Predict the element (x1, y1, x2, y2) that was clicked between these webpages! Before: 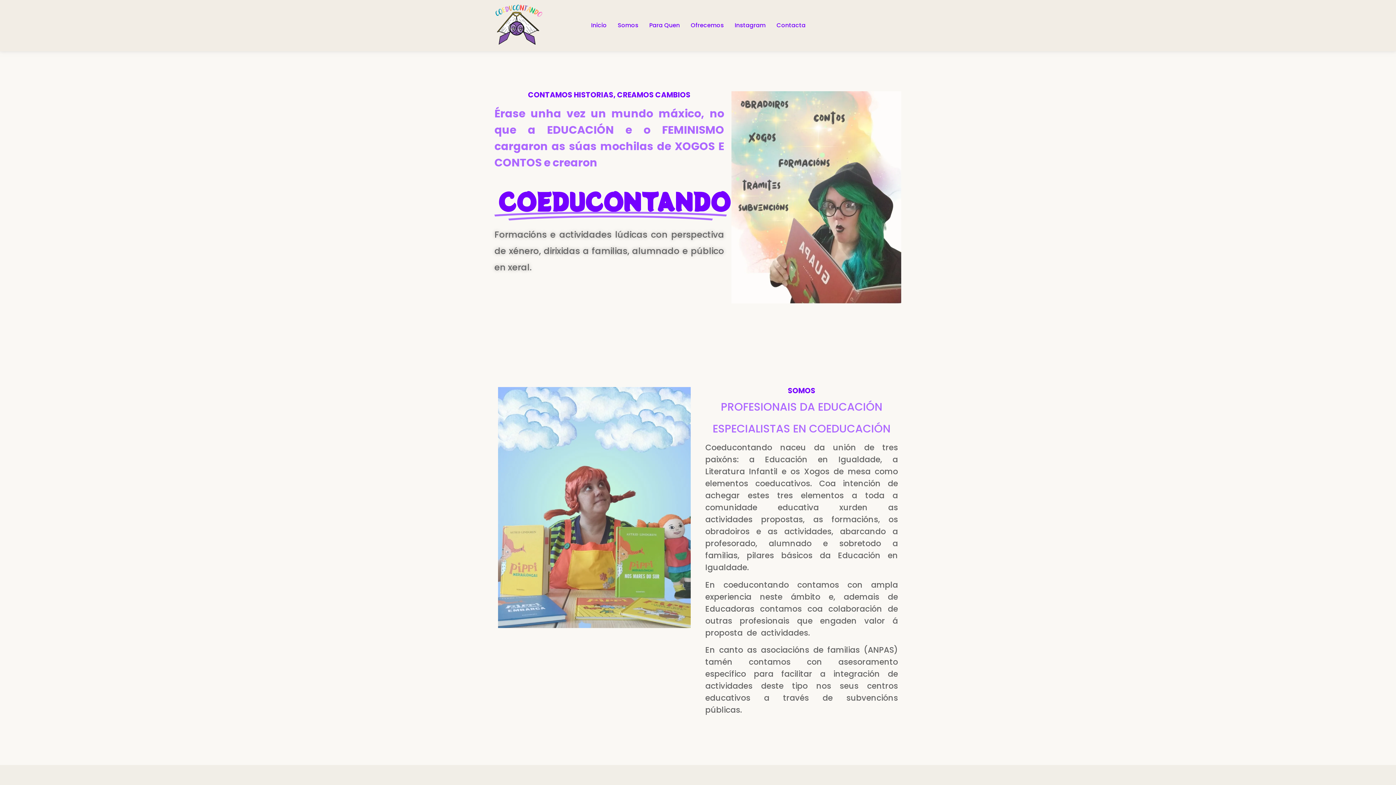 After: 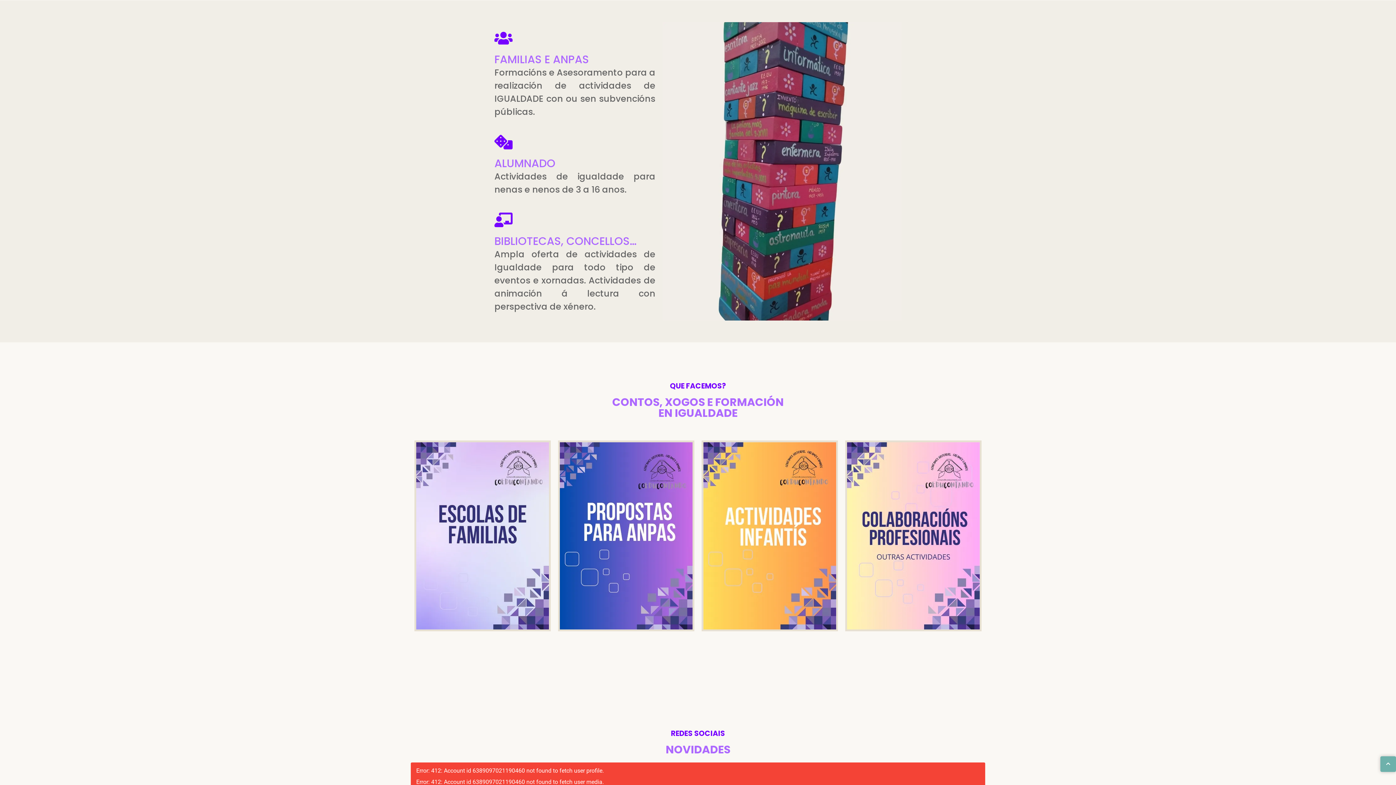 Action: label: Para Quen bbox: (649, 15, 680, 35)